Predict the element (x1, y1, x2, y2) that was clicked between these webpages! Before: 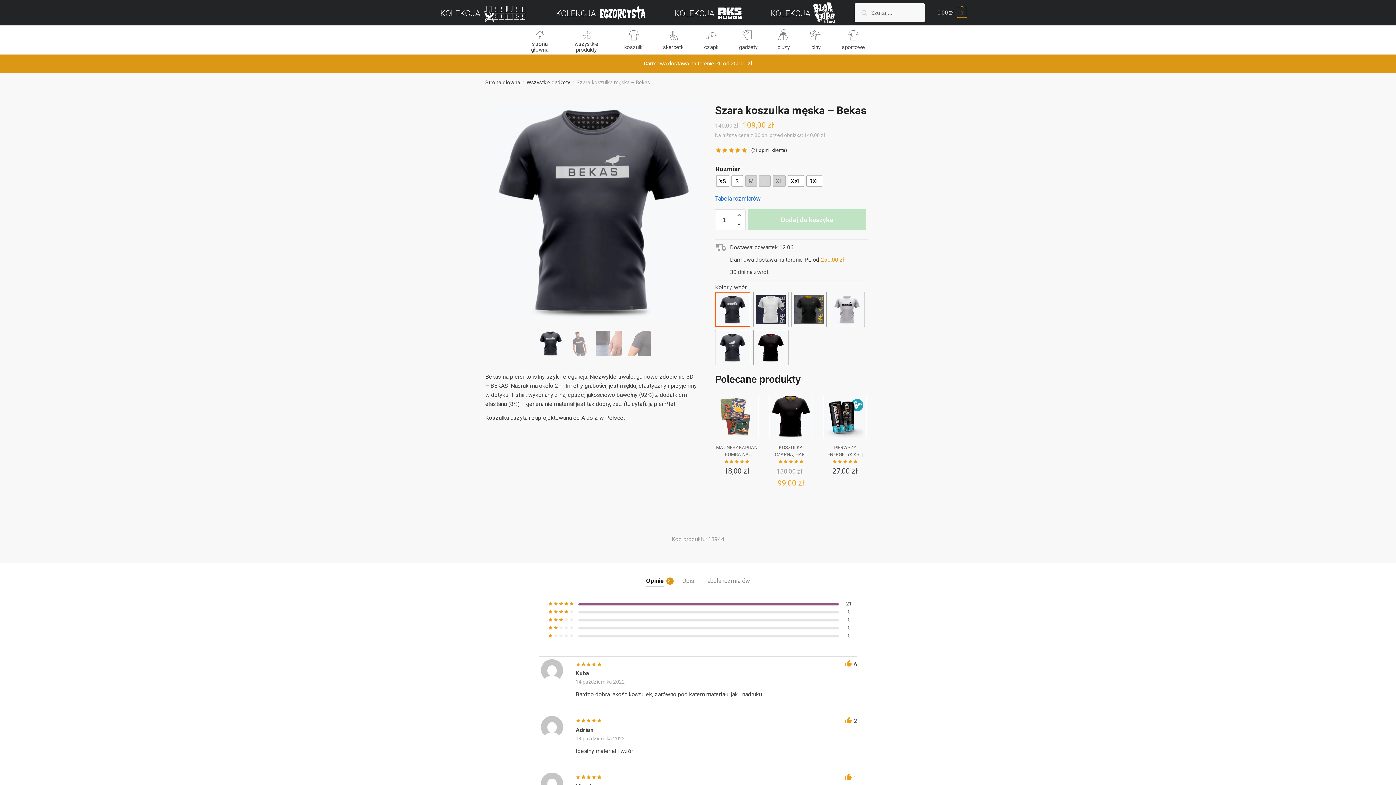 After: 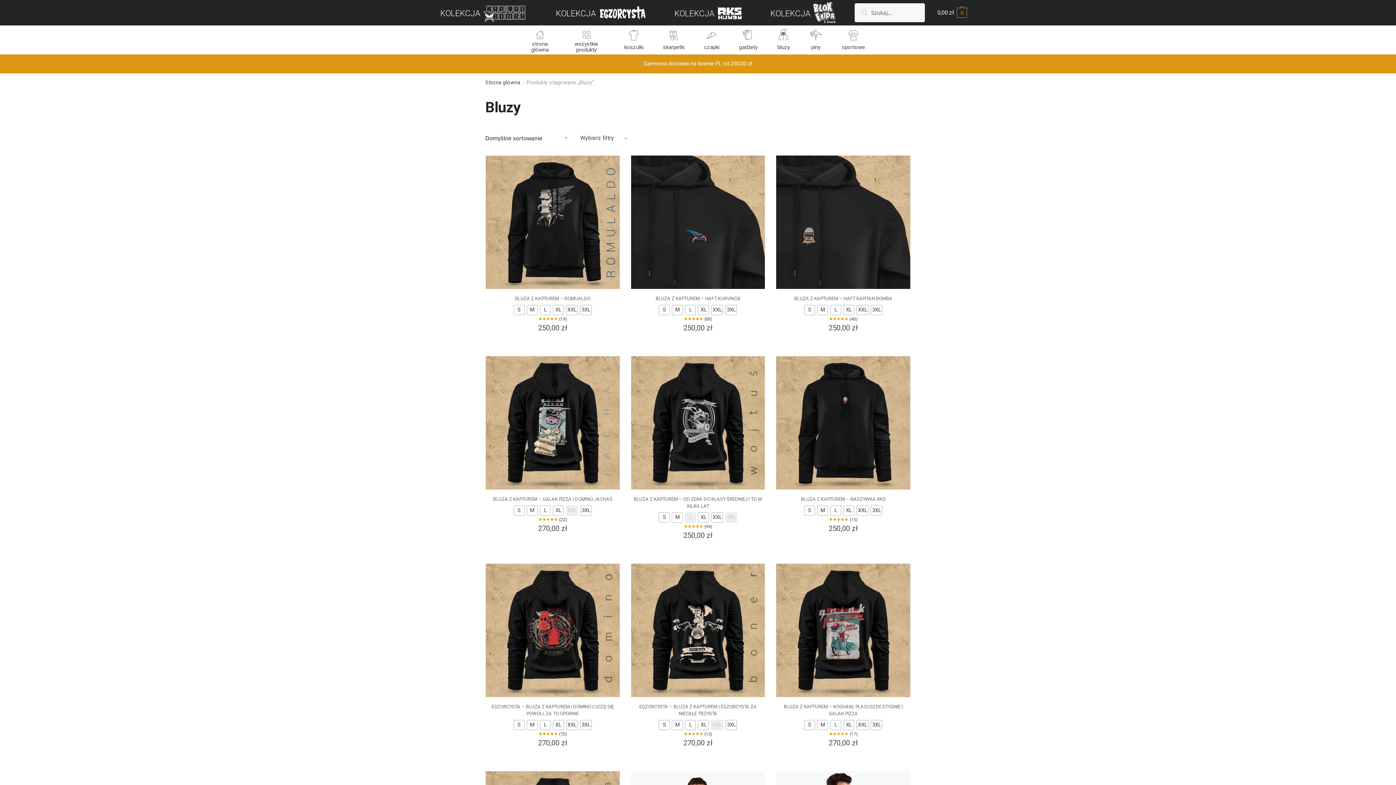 Action: bbox: (768, 25, 799, 54) label: bluzy